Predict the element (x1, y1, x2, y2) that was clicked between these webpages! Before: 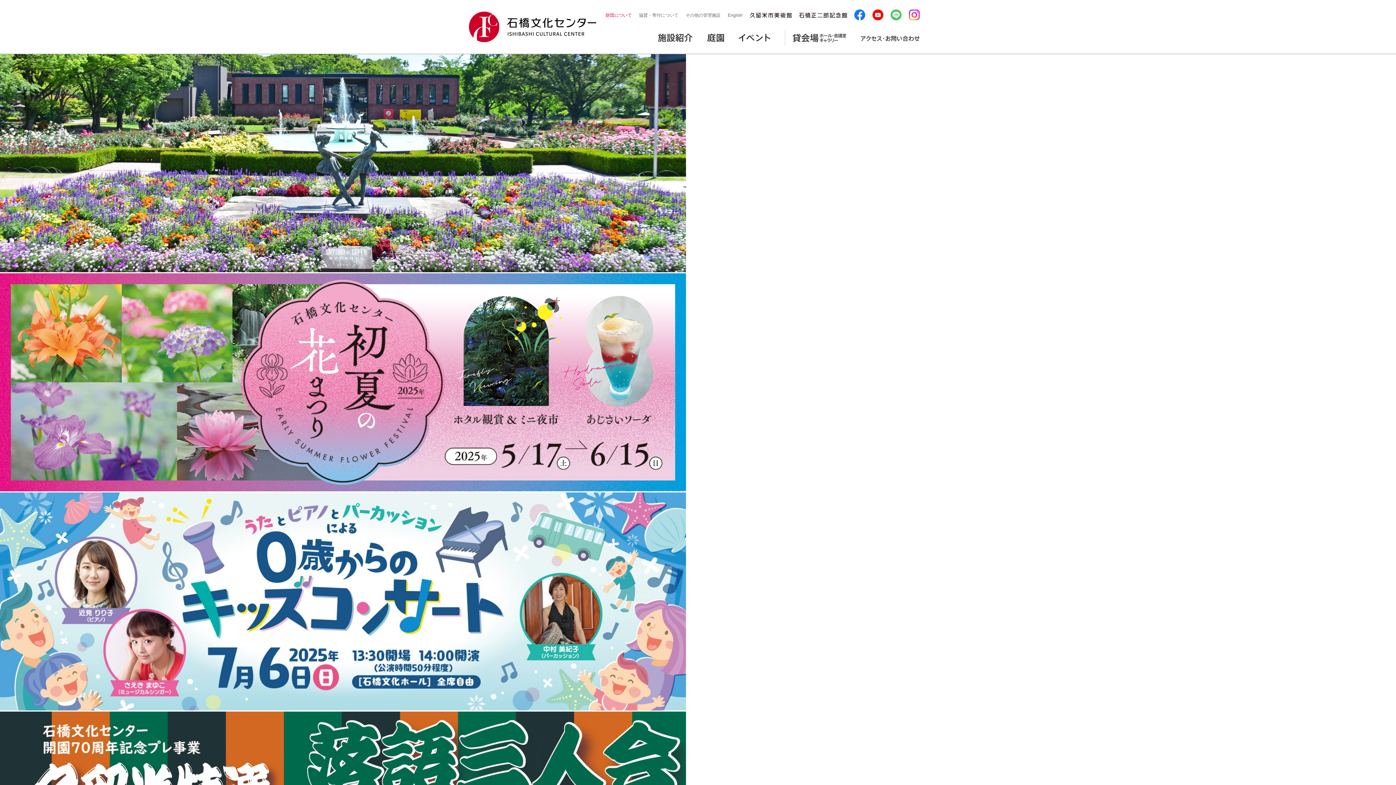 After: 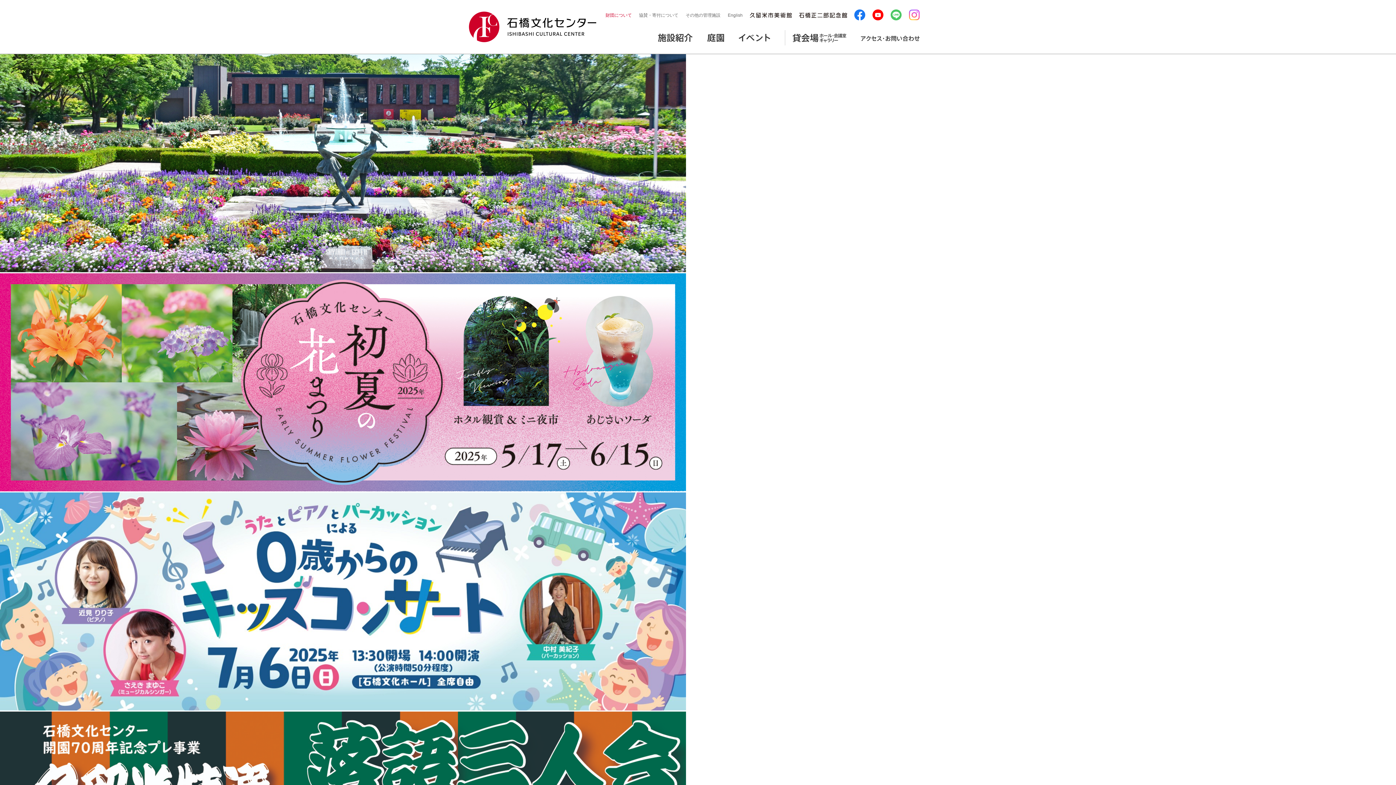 Action: bbox: (909, 9, 920, 21)